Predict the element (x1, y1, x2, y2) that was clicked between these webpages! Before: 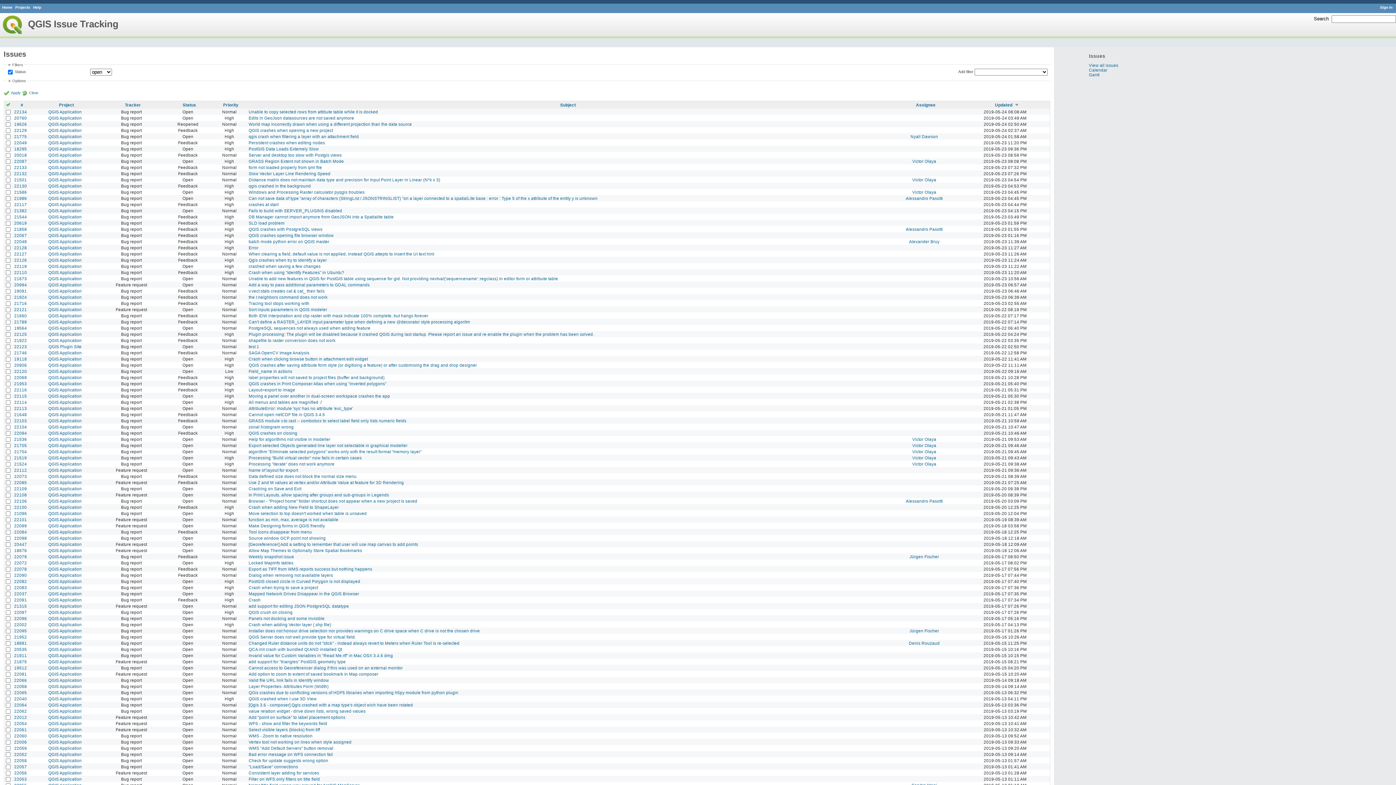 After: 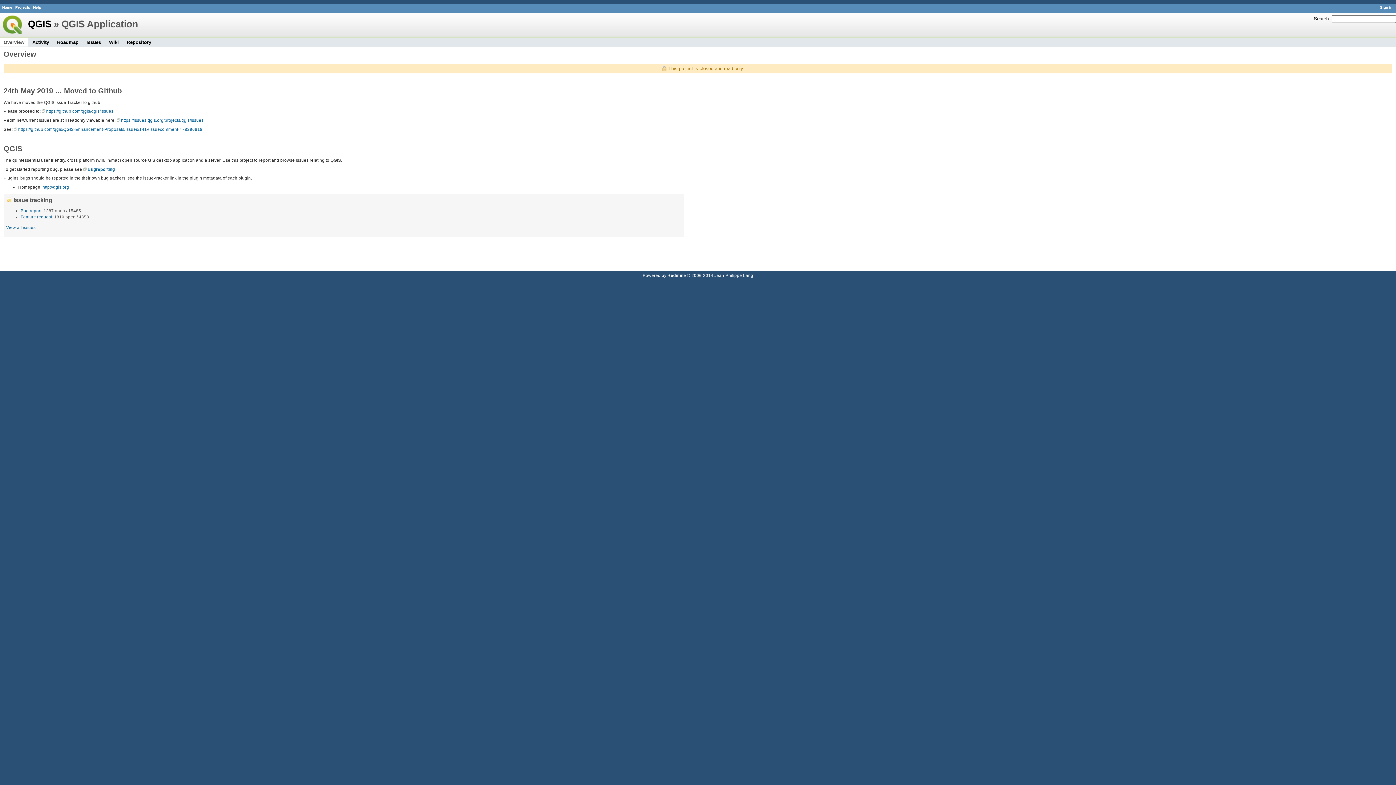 Action: bbox: (48, 647, 81, 651) label: QGIS Application